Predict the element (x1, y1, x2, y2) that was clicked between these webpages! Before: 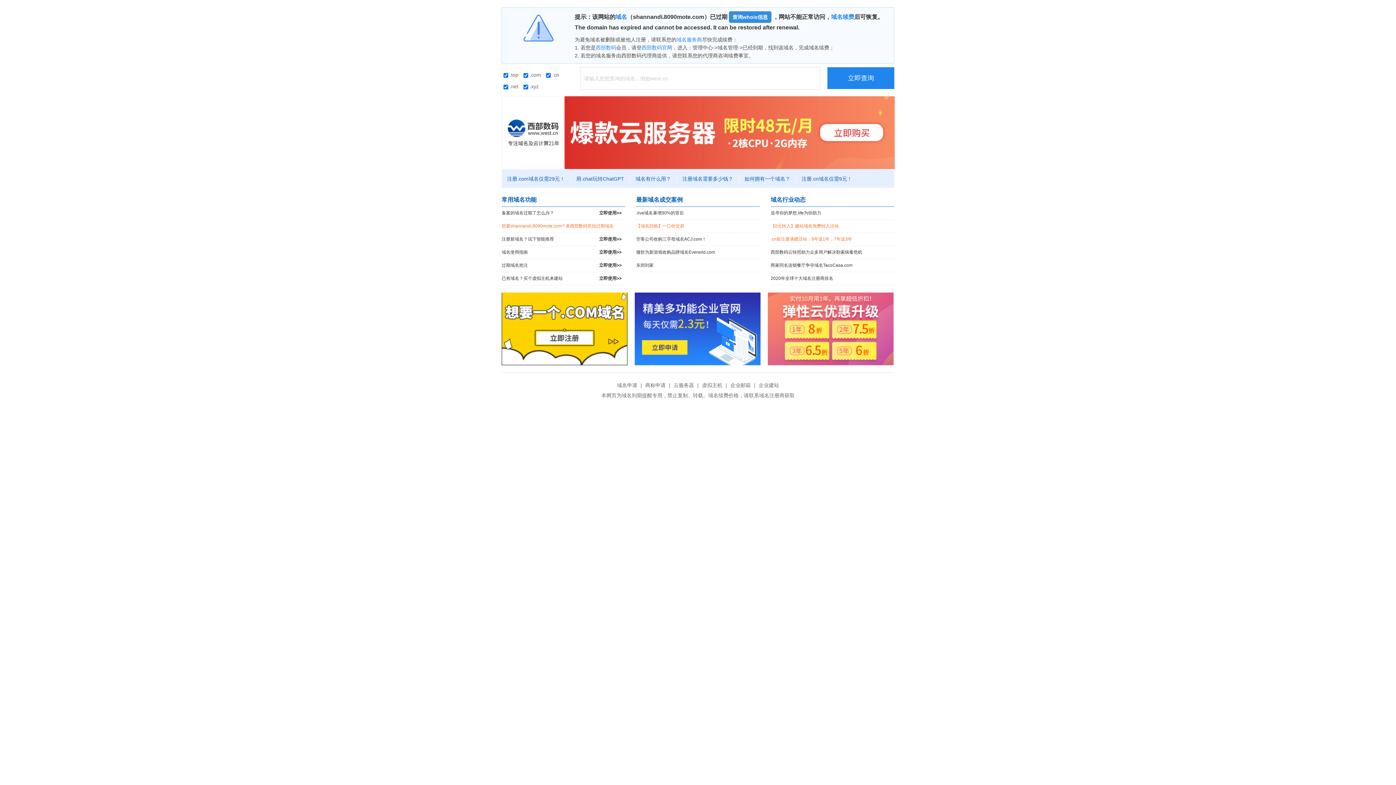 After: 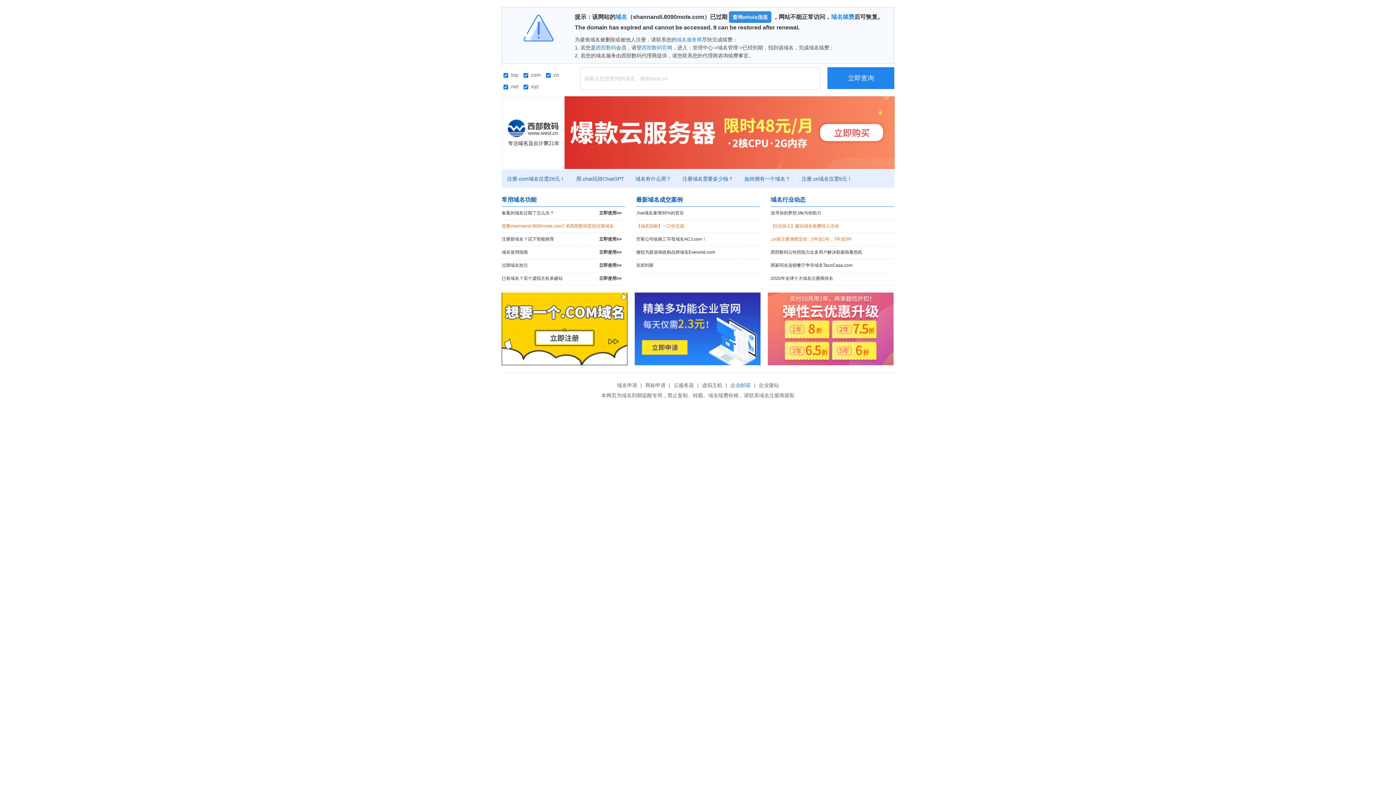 Action: label: 企业邮箱 bbox: (728, 382, 752, 388)